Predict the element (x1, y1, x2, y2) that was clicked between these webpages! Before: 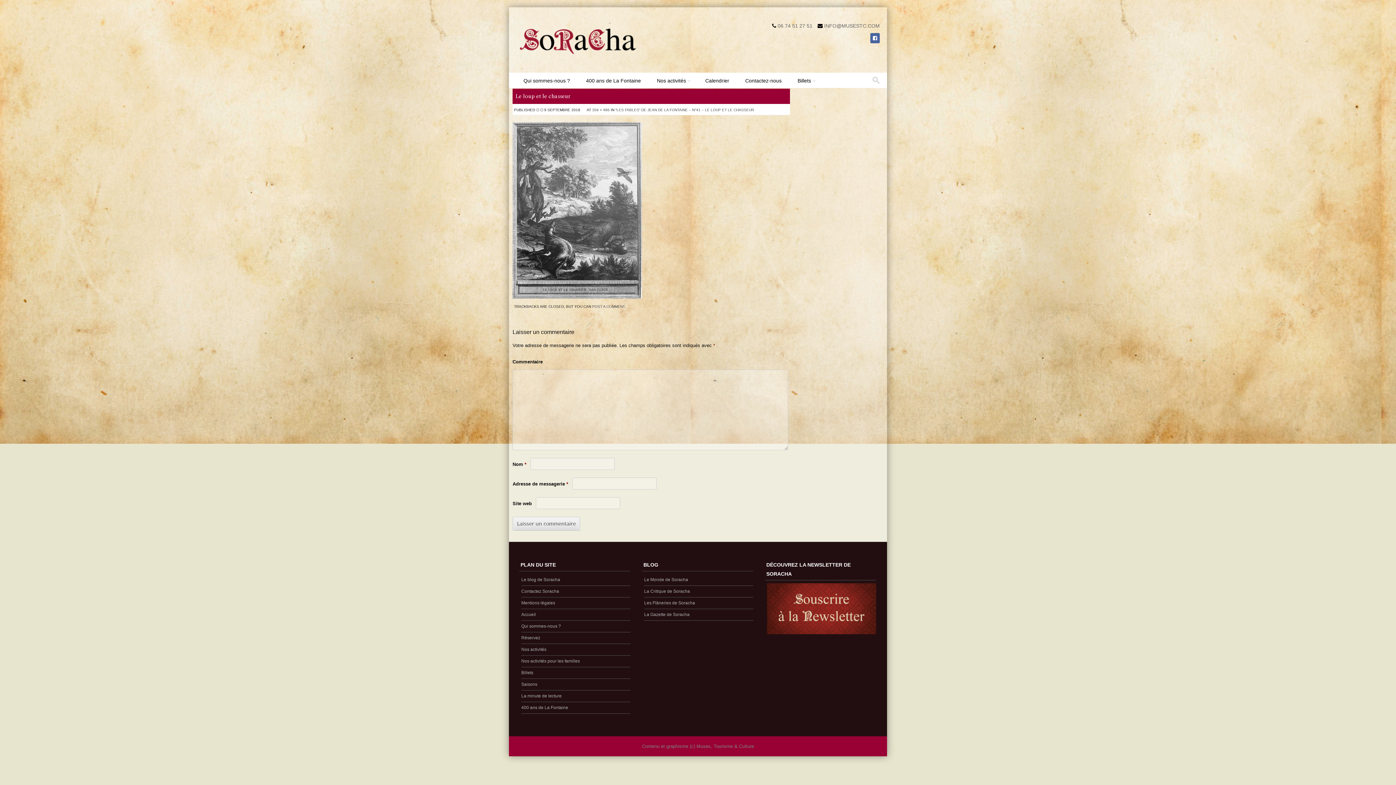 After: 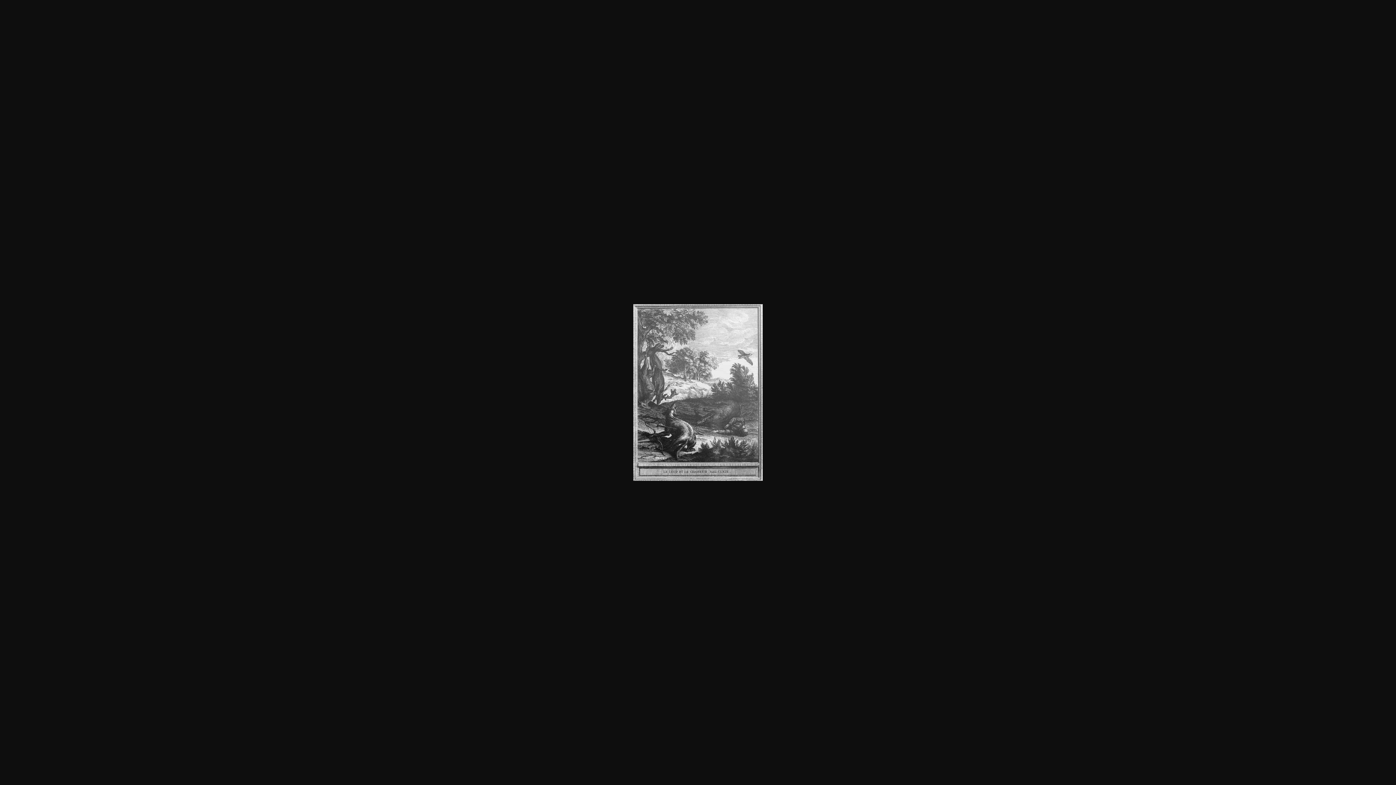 Action: bbox: (512, 294, 642, 300)